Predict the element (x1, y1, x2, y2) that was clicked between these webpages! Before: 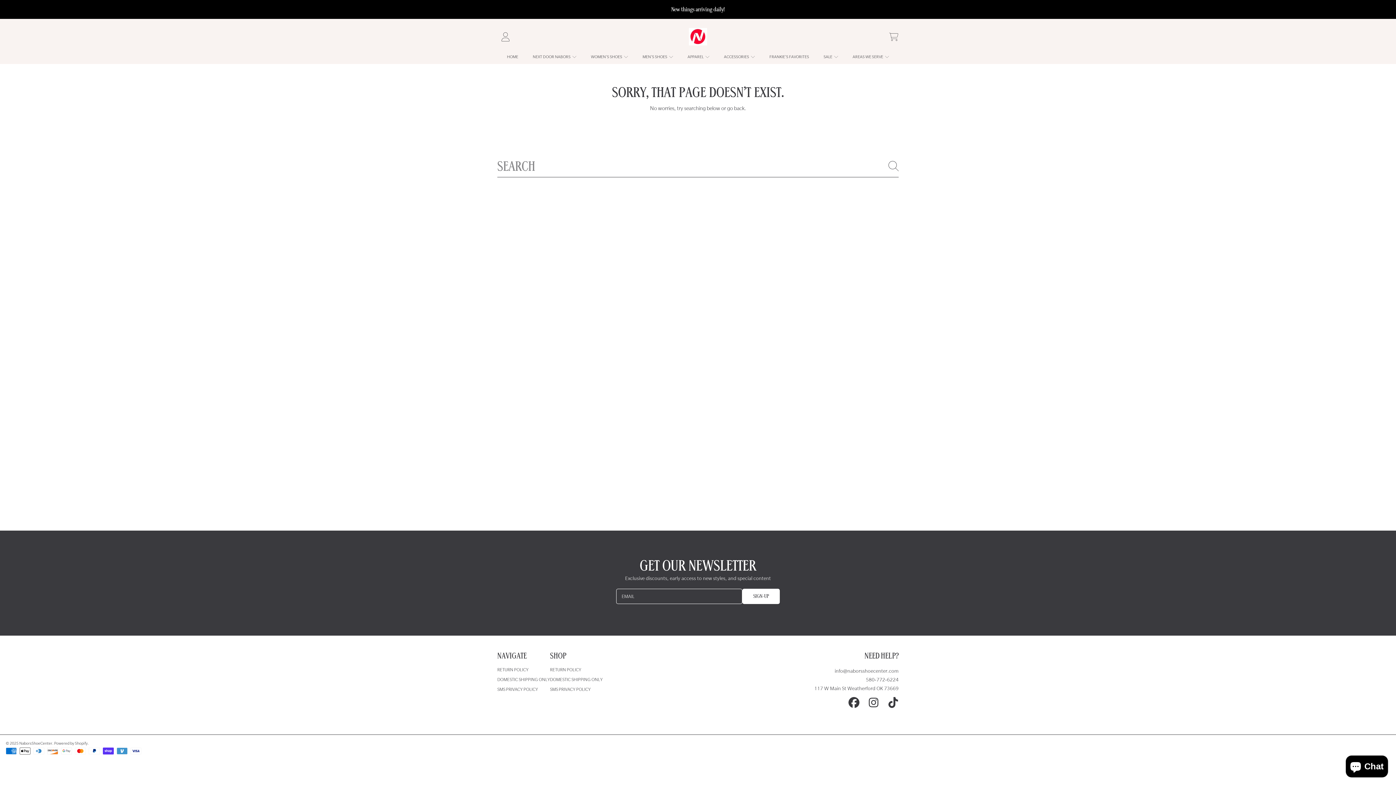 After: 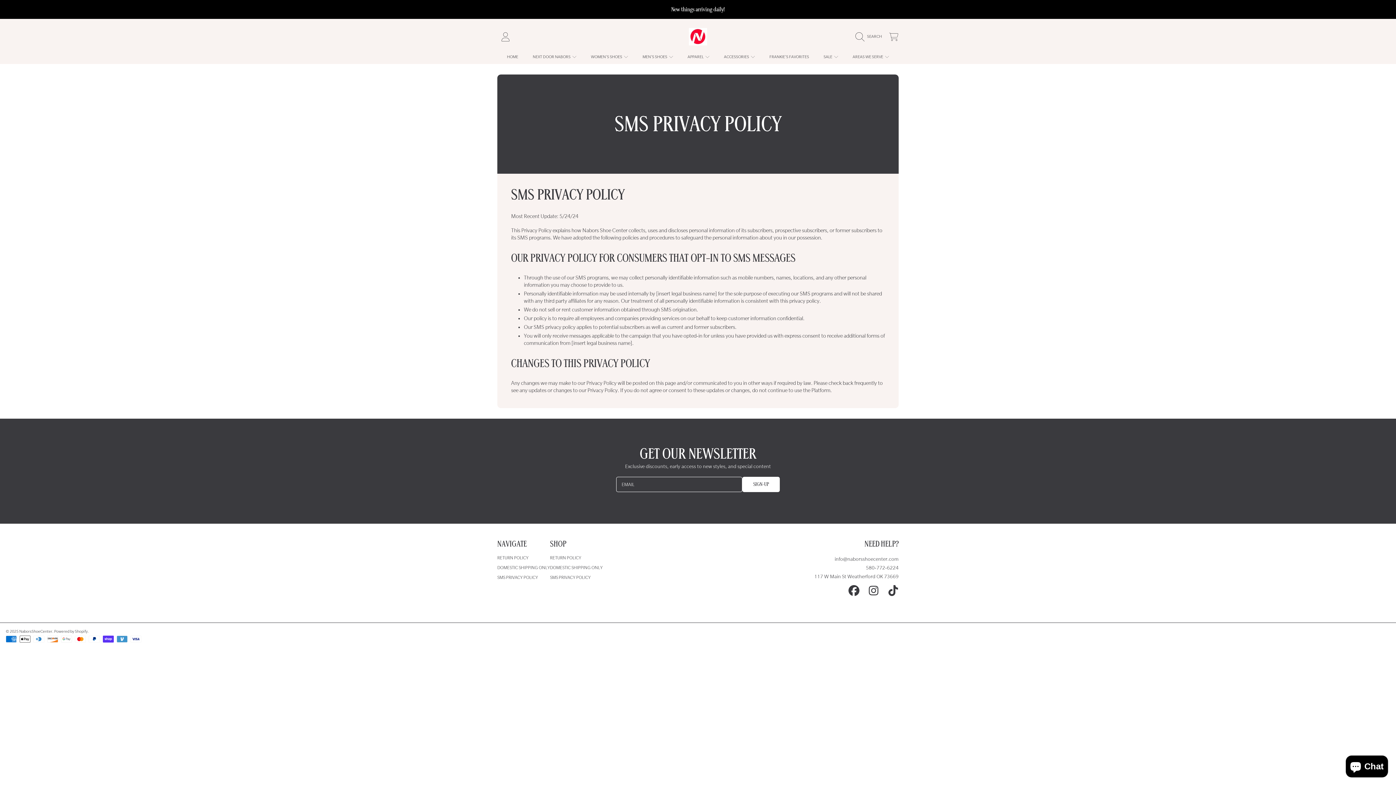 Action: label: SMS PRIVACY POLICY bbox: (497, 687, 538, 692)